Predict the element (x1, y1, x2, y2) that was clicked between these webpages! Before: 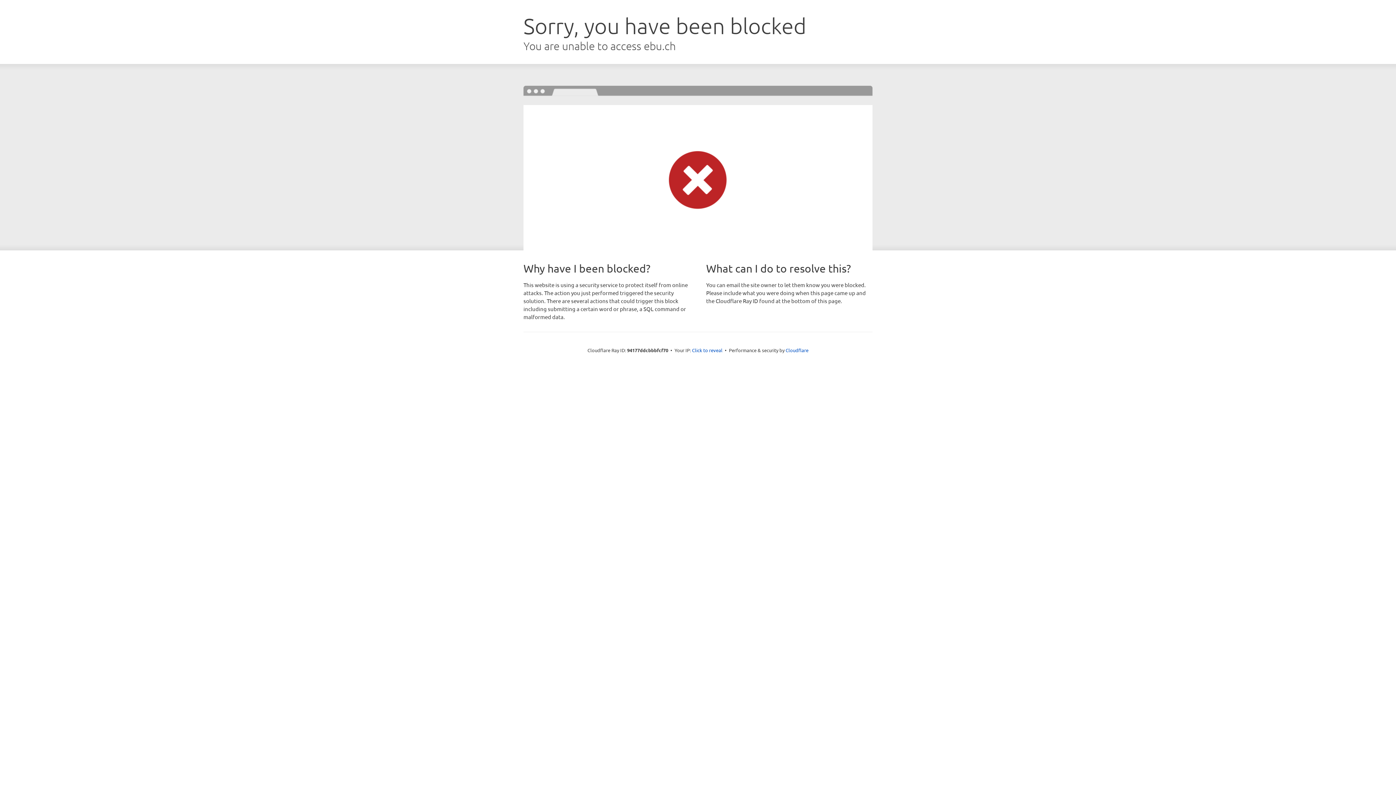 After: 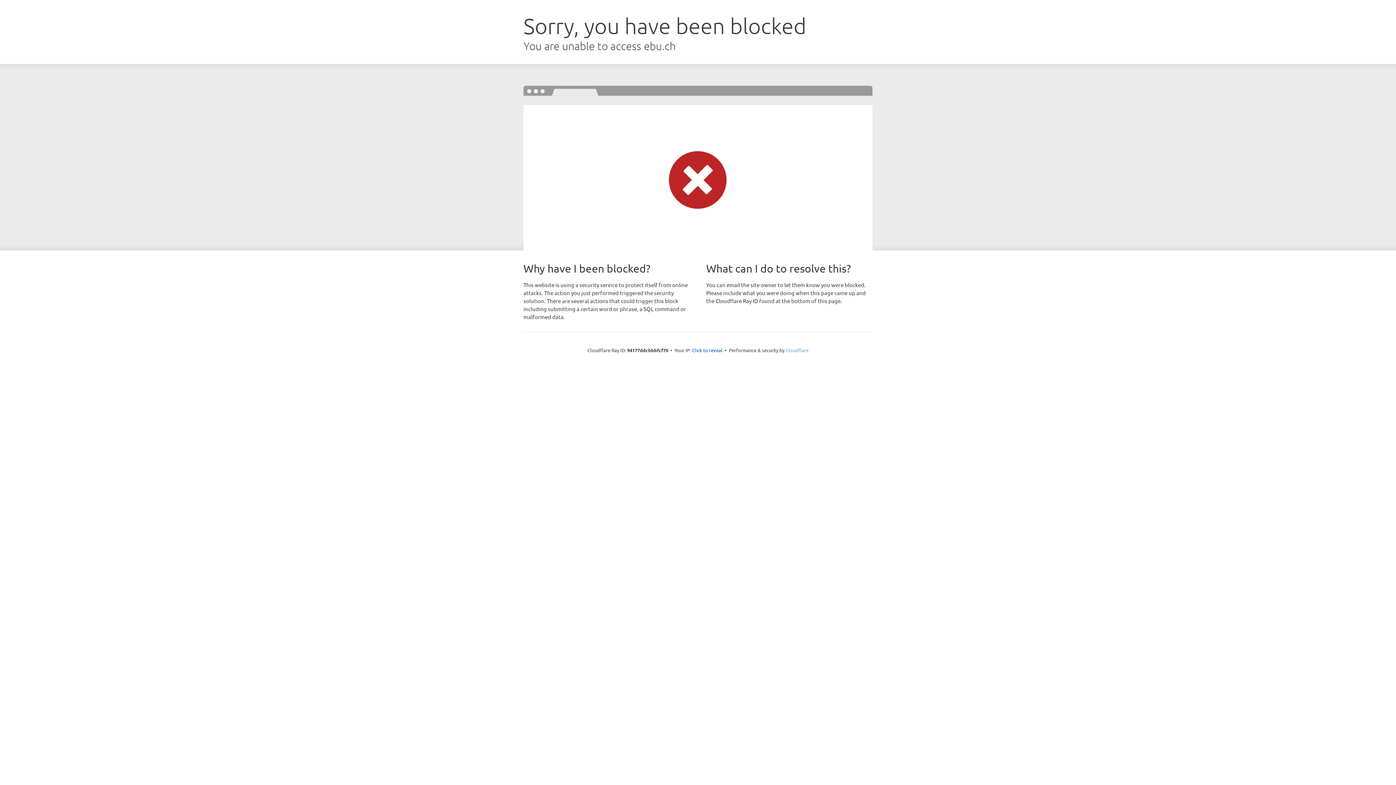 Action: label: Cloudflare bbox: (785, 347, 808, 353)